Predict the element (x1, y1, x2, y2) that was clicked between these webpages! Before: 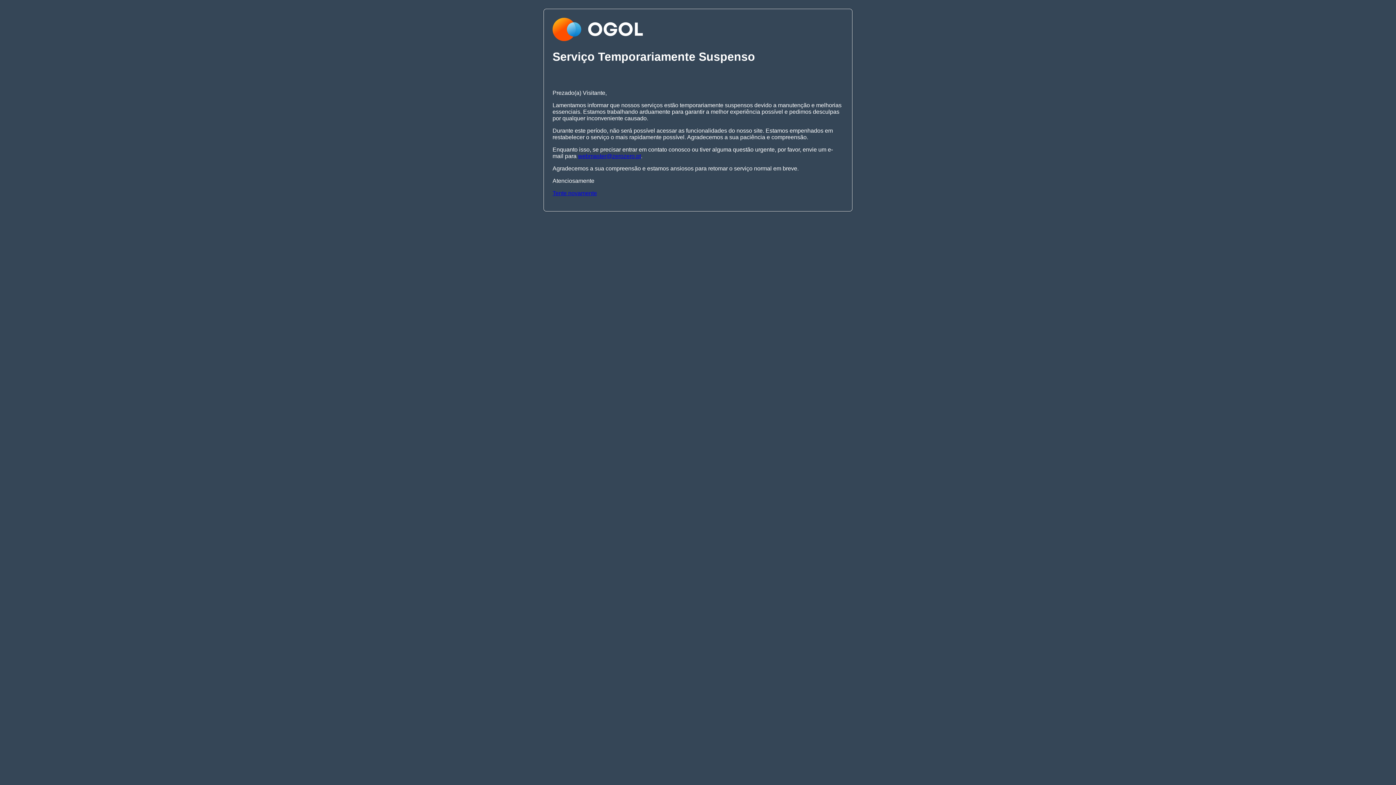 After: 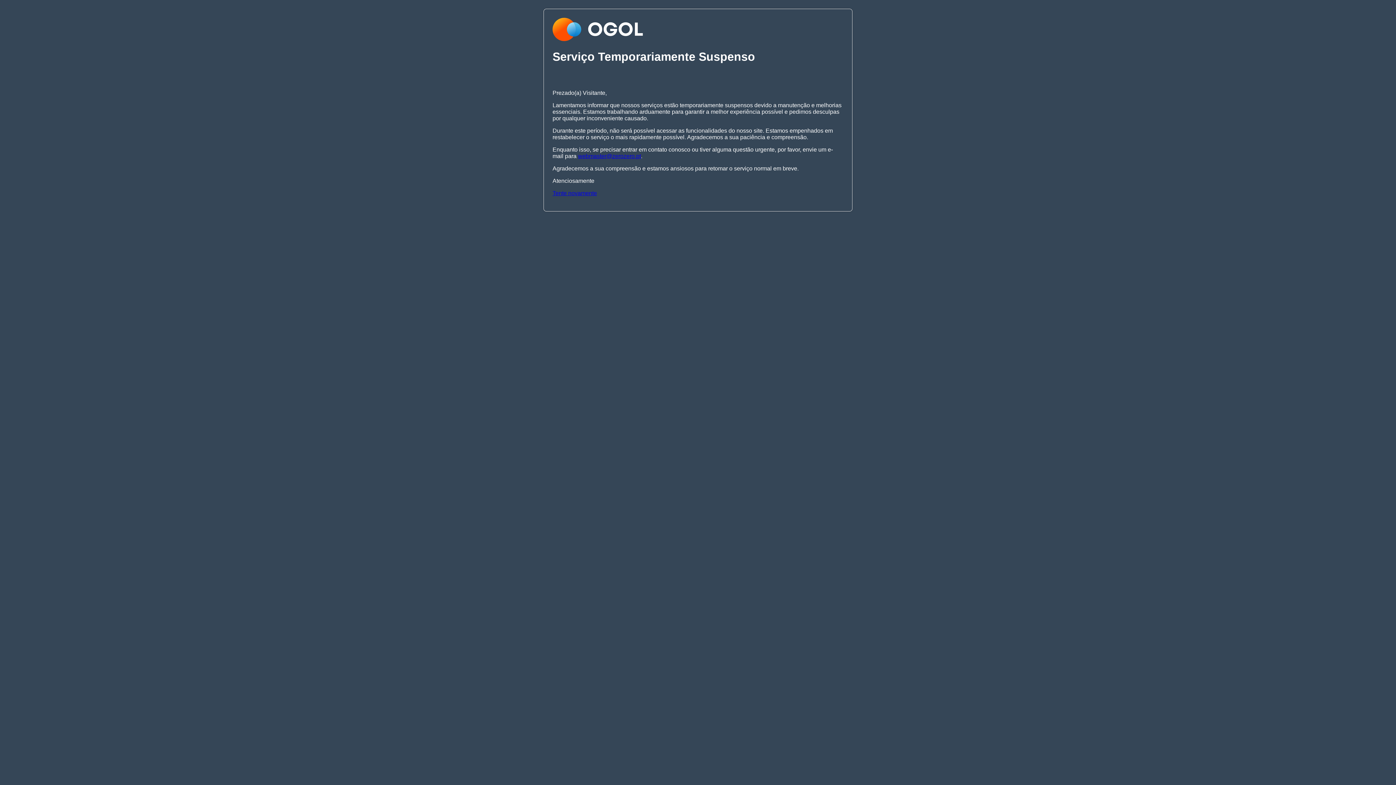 Action: label: Tente novamente bbox: (552, 190, 597, 196)